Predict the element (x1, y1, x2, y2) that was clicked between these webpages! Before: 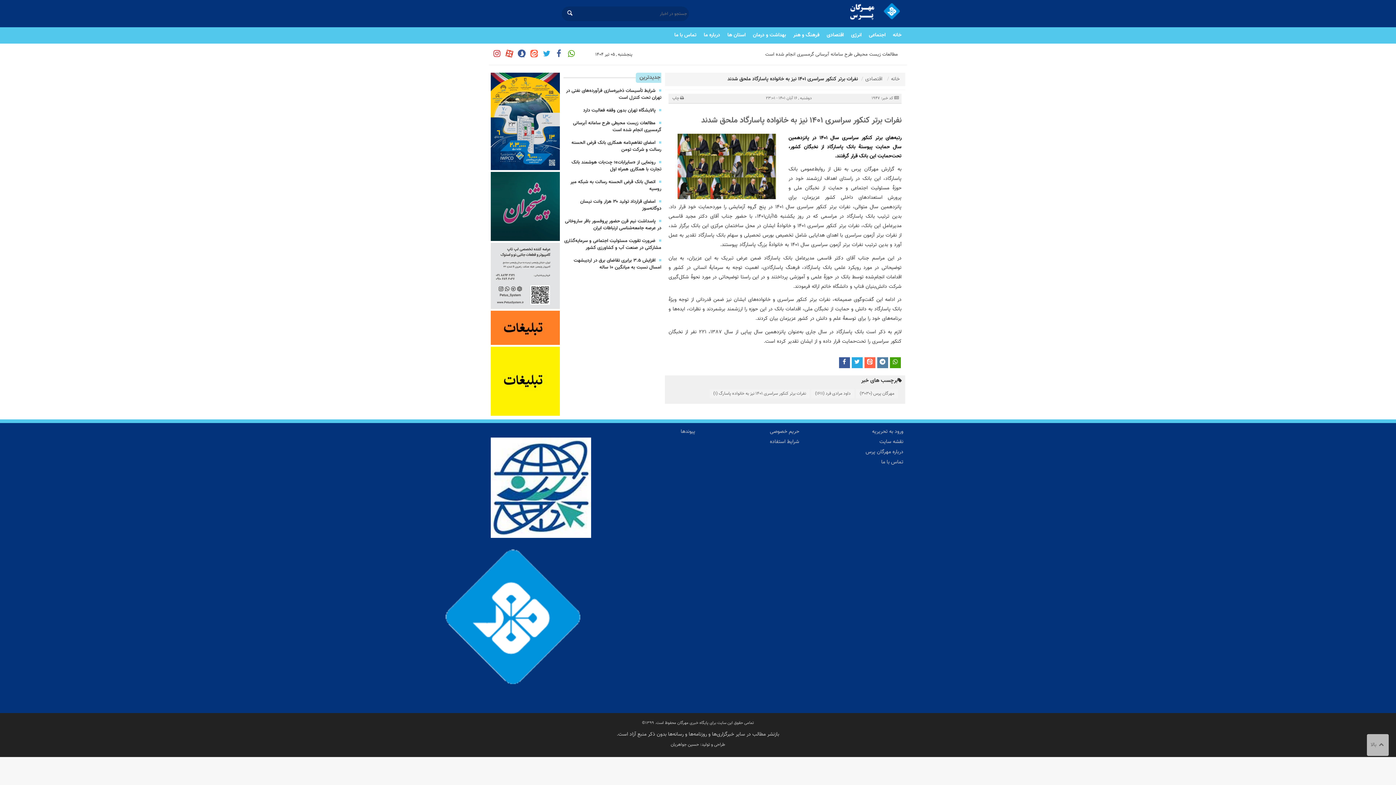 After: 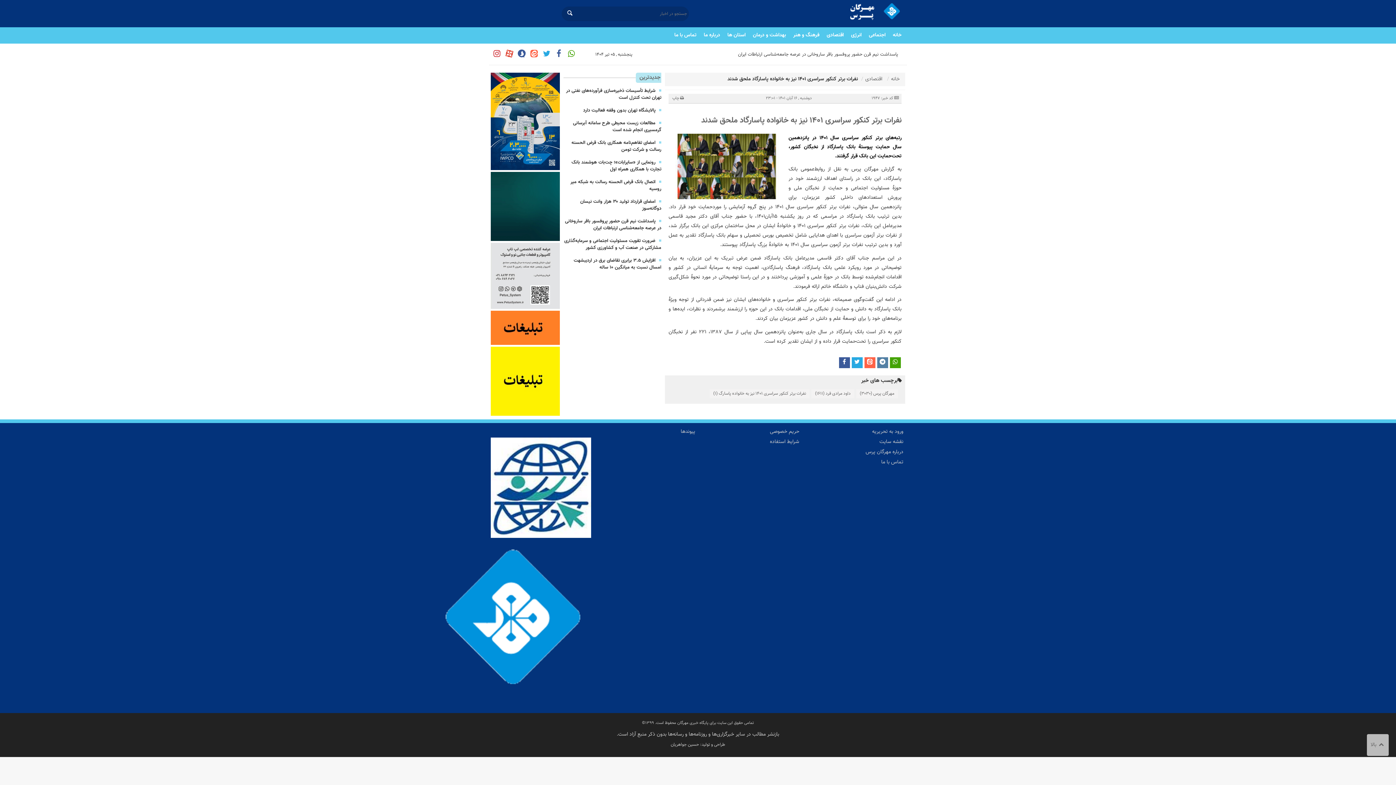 Action: bbox: (490, 484, 591, 492)